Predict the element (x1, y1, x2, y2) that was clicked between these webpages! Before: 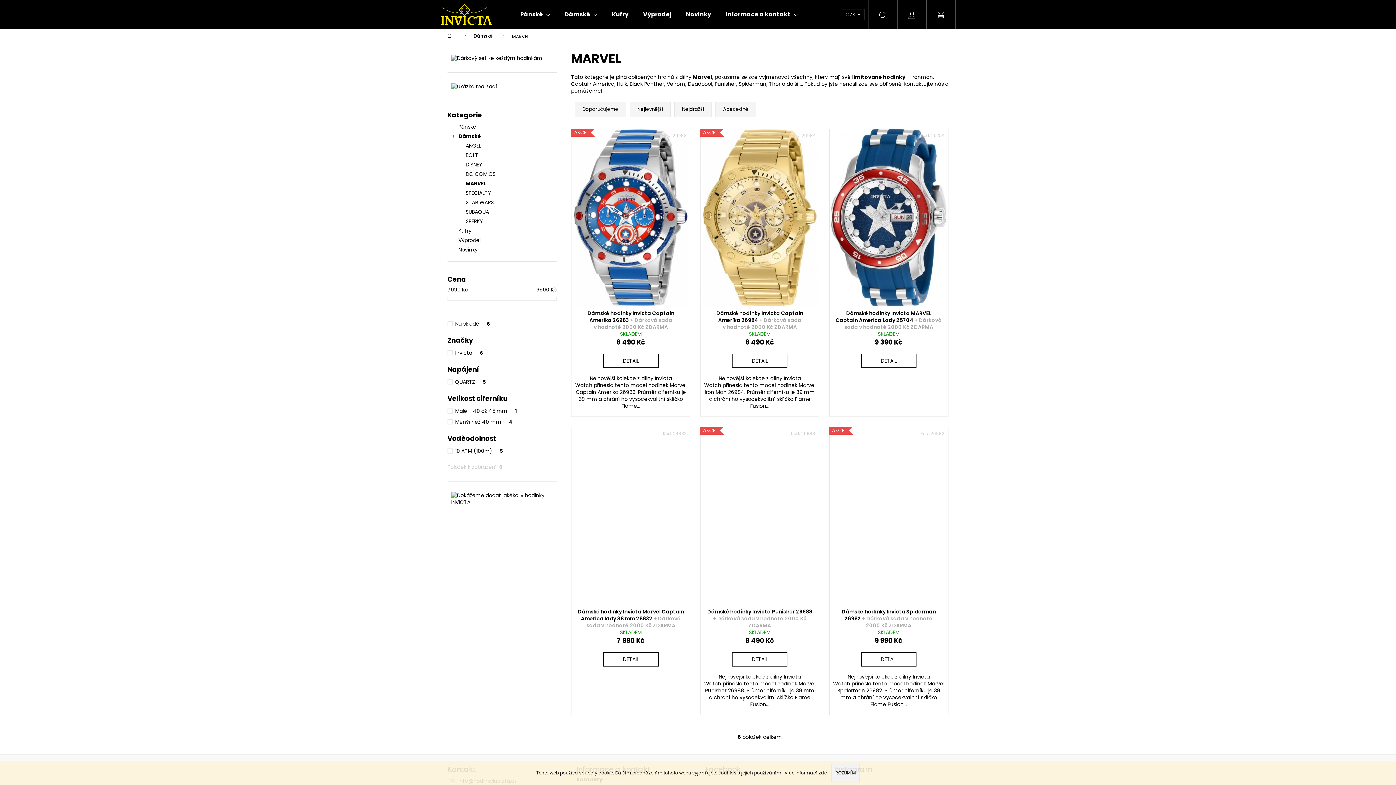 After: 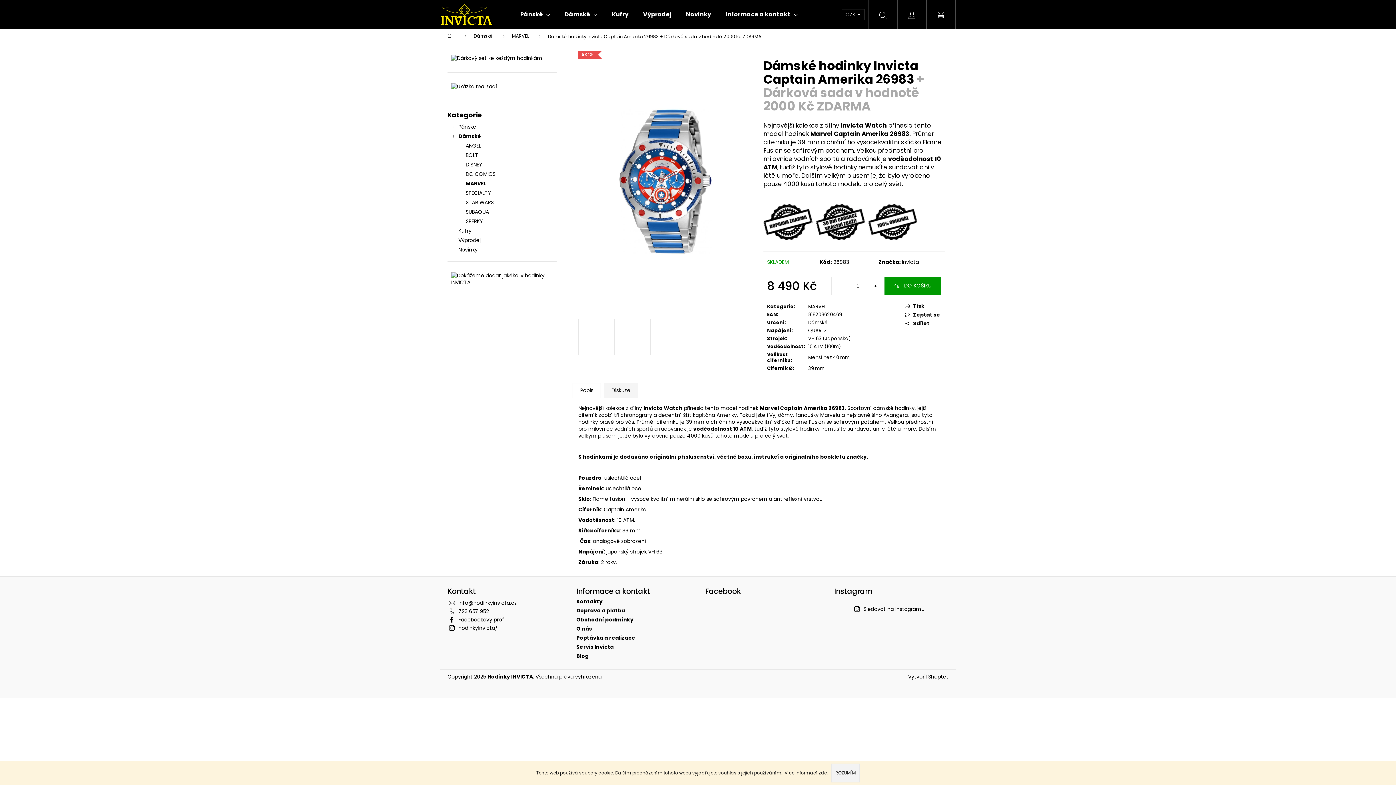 Action: label: Dámské hodinky Invicta Captain Amerika 26983 + Dárková sada v hodnotě 2000 Kč ZDARMA bbox: (571, 310, 690, 331)